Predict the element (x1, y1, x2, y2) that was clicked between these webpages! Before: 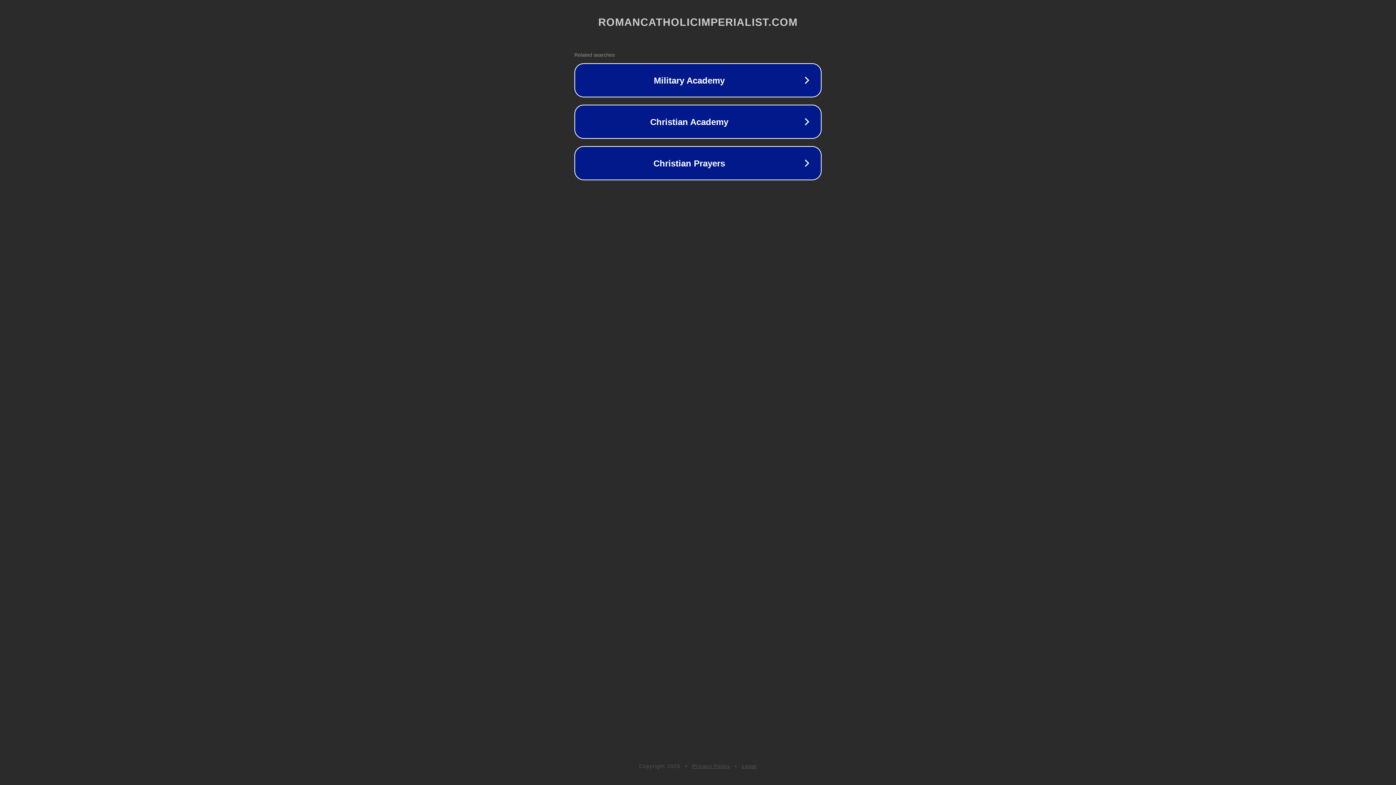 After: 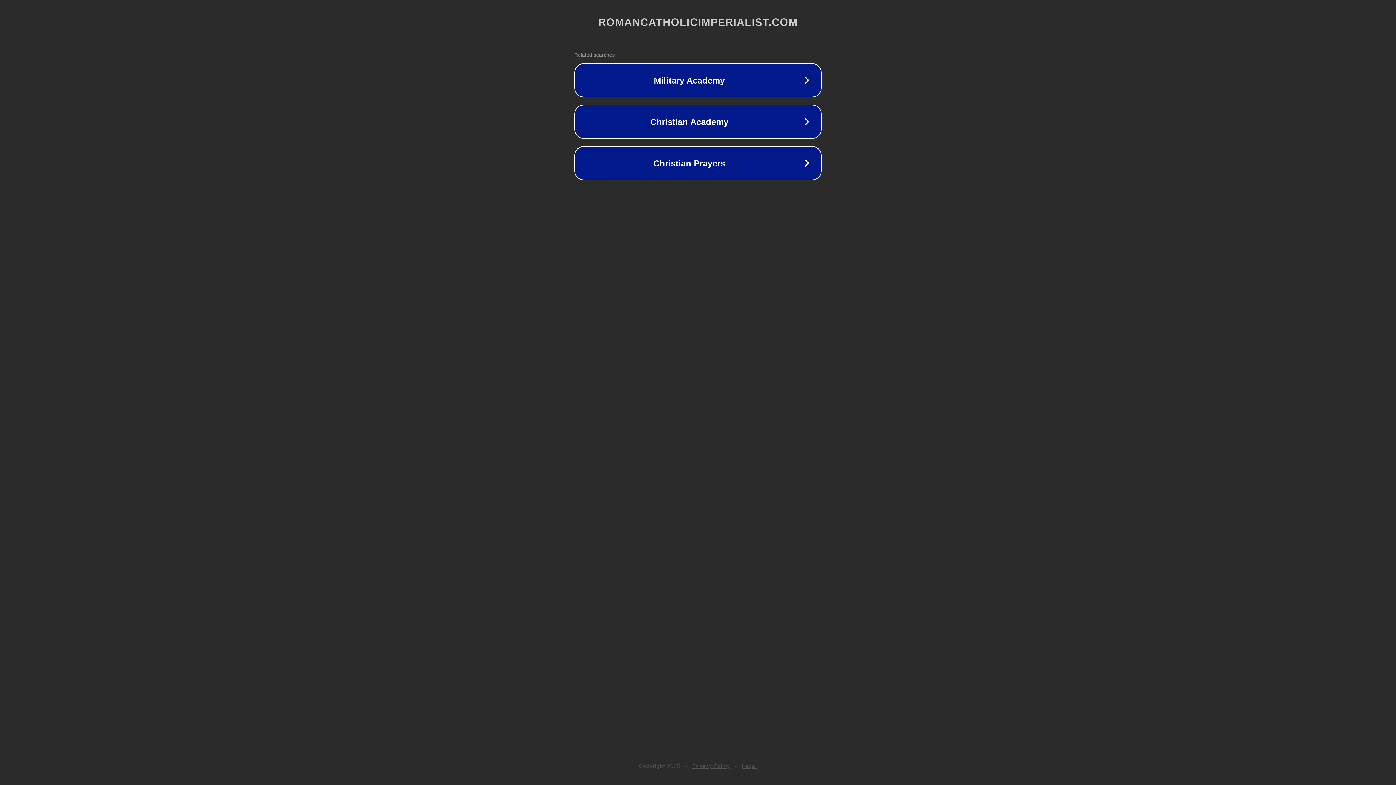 Action: label: Privacy Policy bbox: (692, 763, 730, 769)